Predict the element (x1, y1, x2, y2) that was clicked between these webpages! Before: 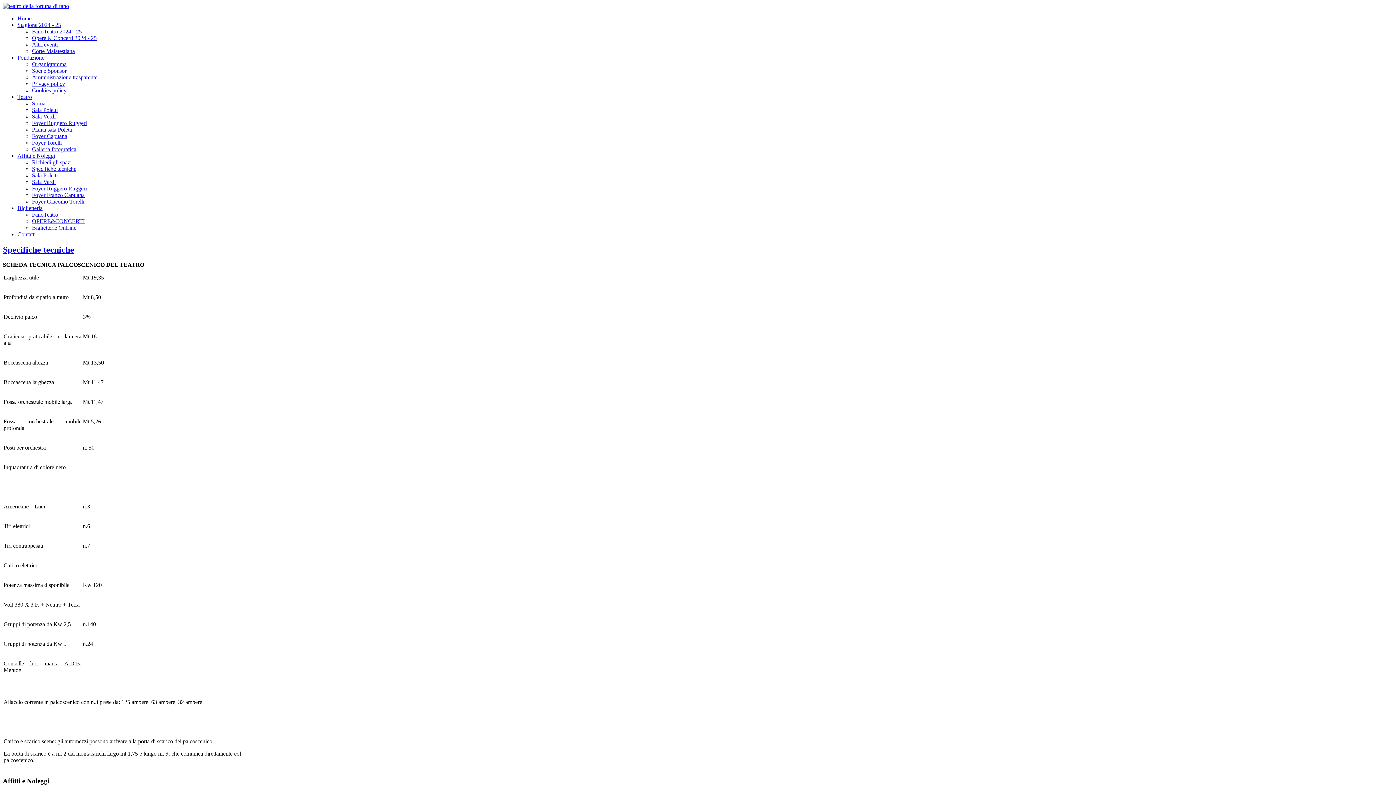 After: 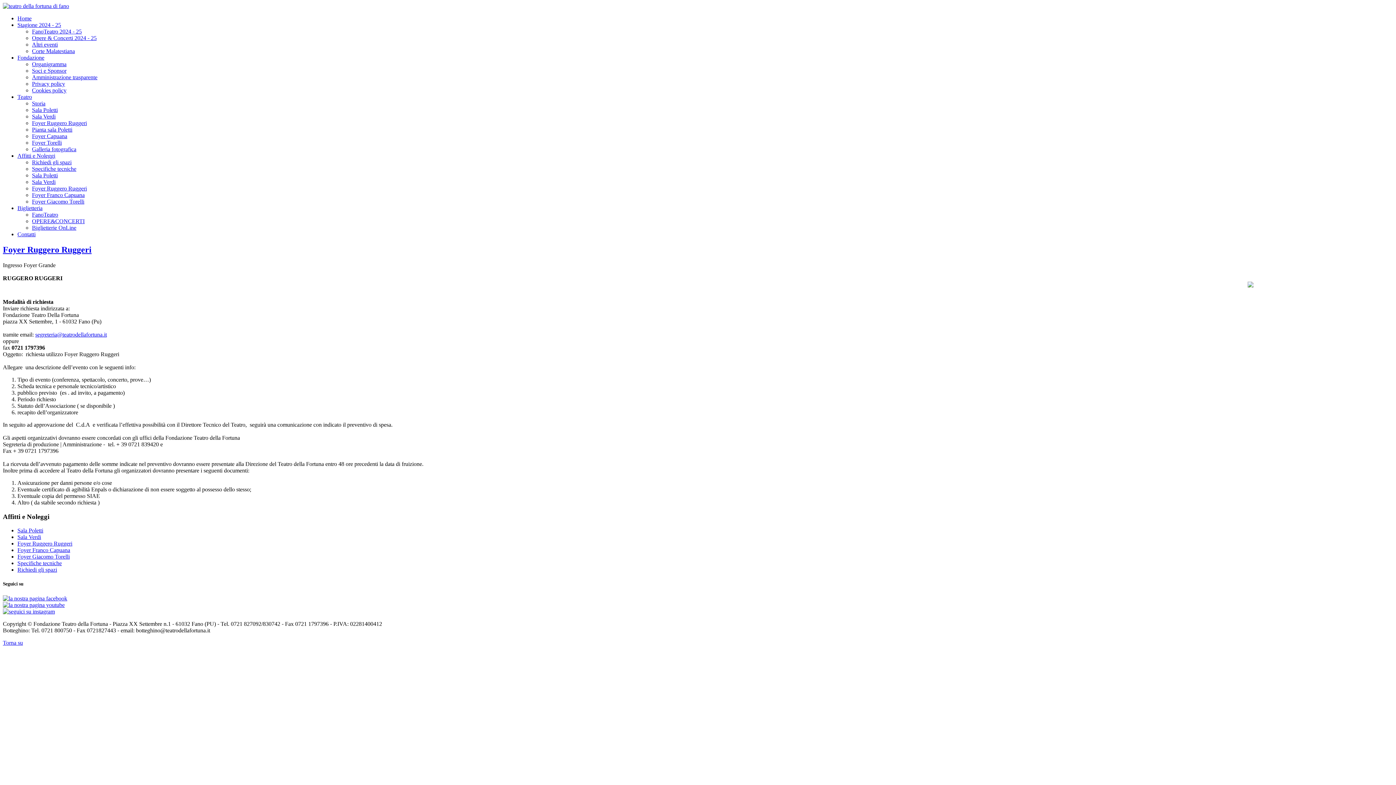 Action: label: Foyer Ruggero Ruggeri bbox: (32, 185, 86, 191)